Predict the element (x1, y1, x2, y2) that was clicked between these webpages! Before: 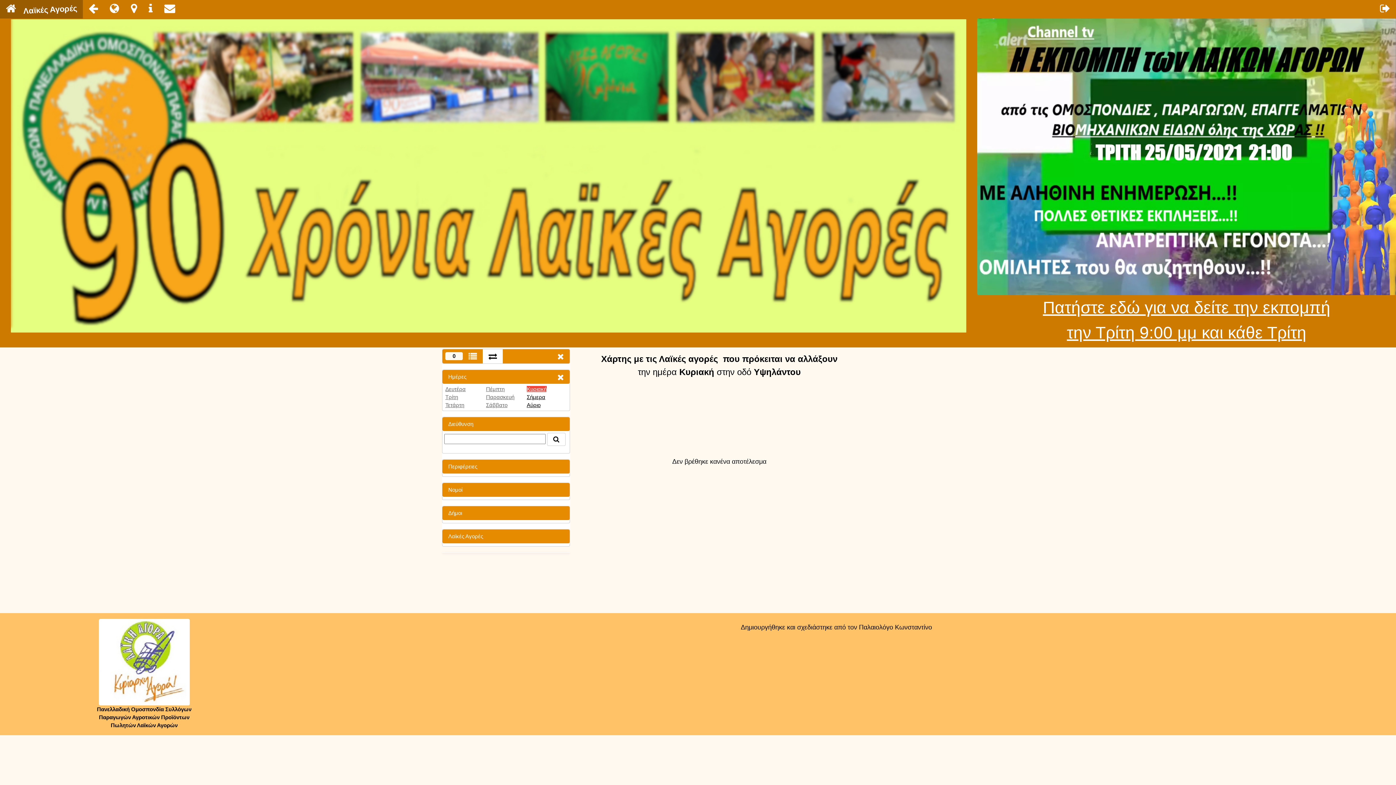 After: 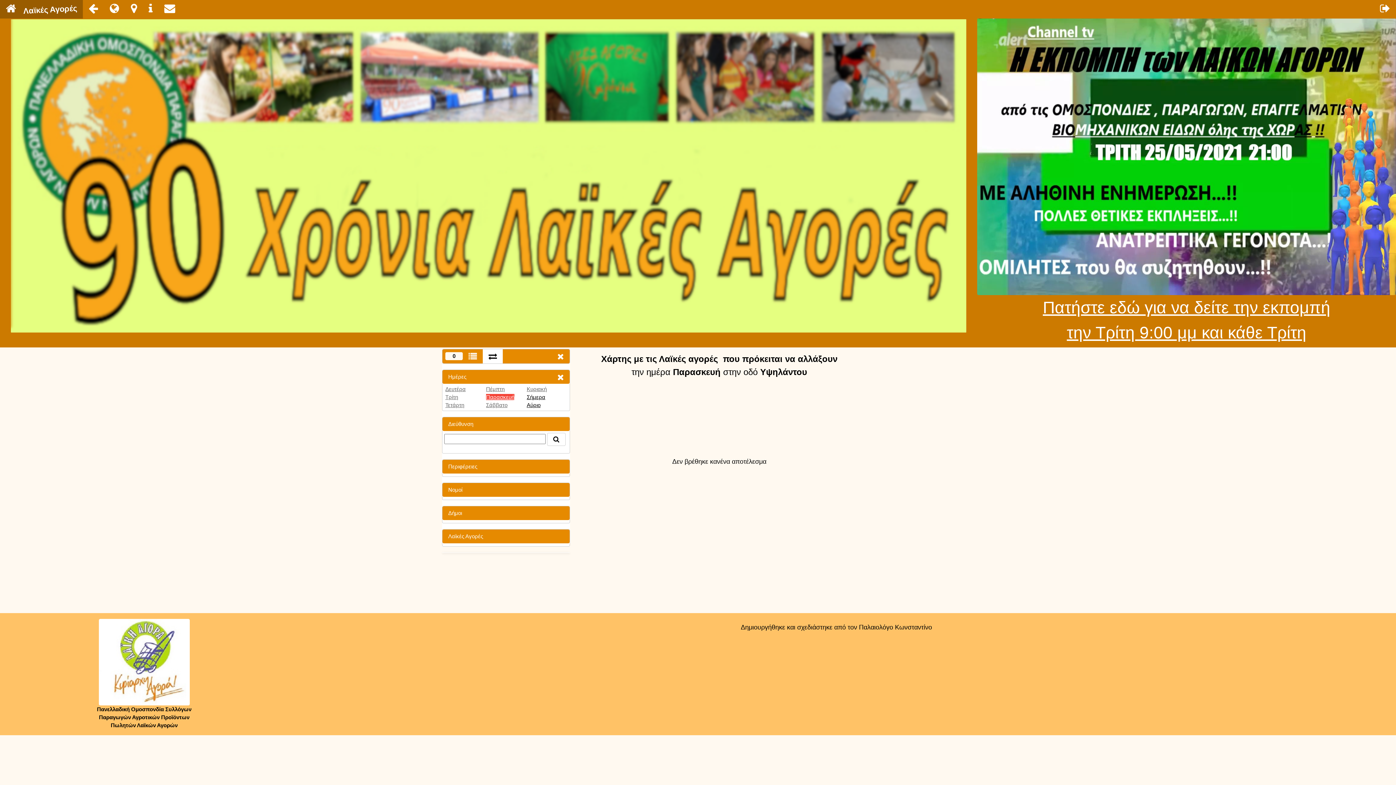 Action: label: Παρασκευή bbox: (486, 394, 514, 400)